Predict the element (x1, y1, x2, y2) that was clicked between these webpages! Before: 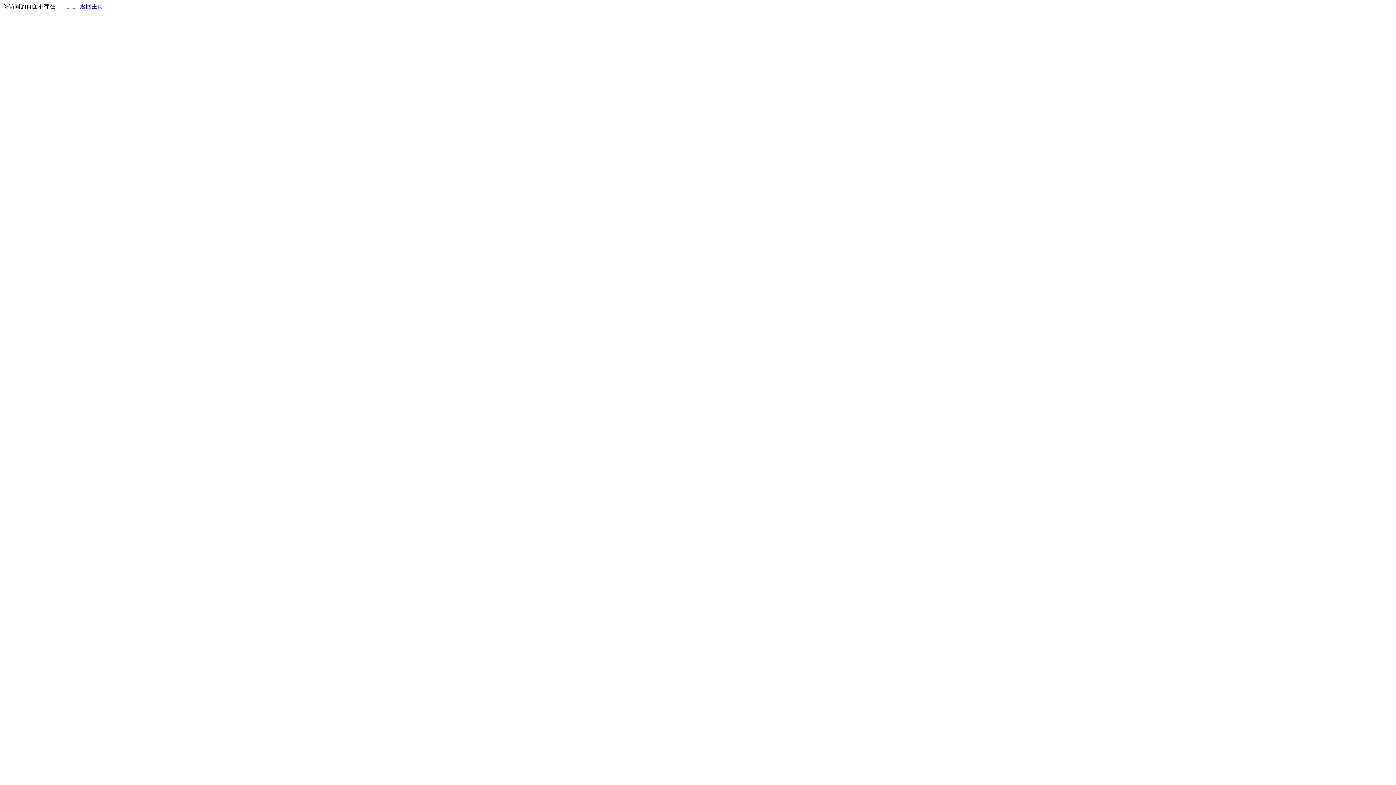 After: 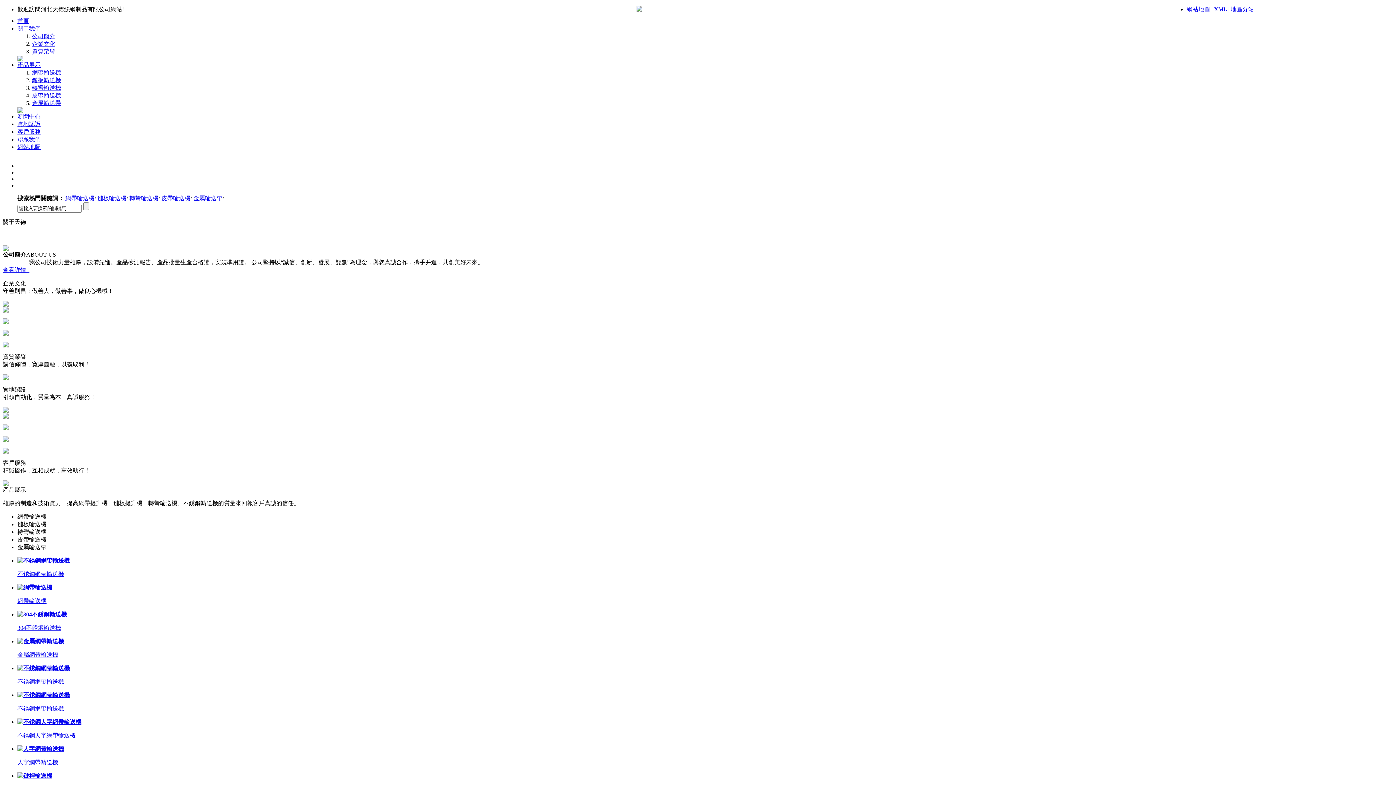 Action: label: 返回主页 bbox: (80, 3, 103, 9)